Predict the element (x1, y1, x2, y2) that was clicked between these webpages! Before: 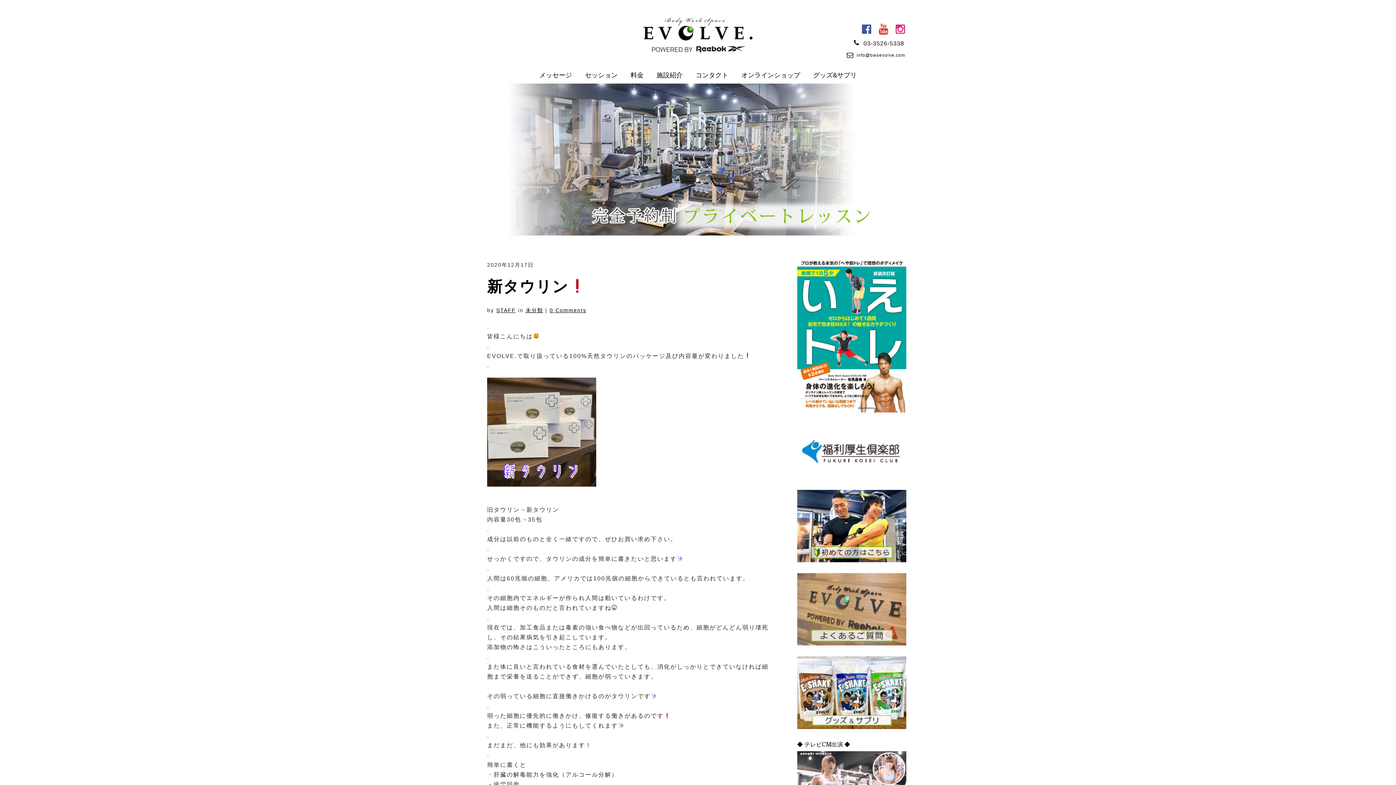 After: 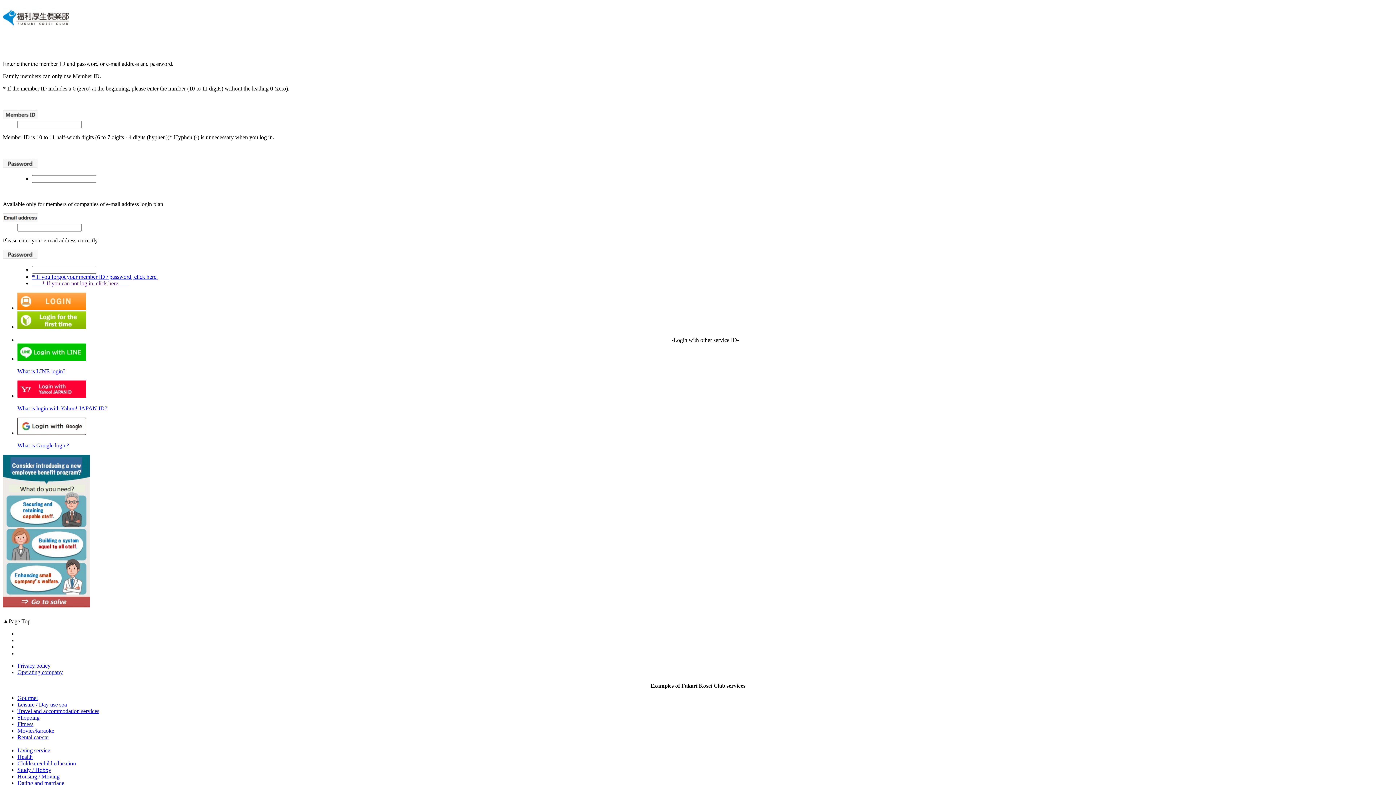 Action: bbox: (797, 425, 906, 431)